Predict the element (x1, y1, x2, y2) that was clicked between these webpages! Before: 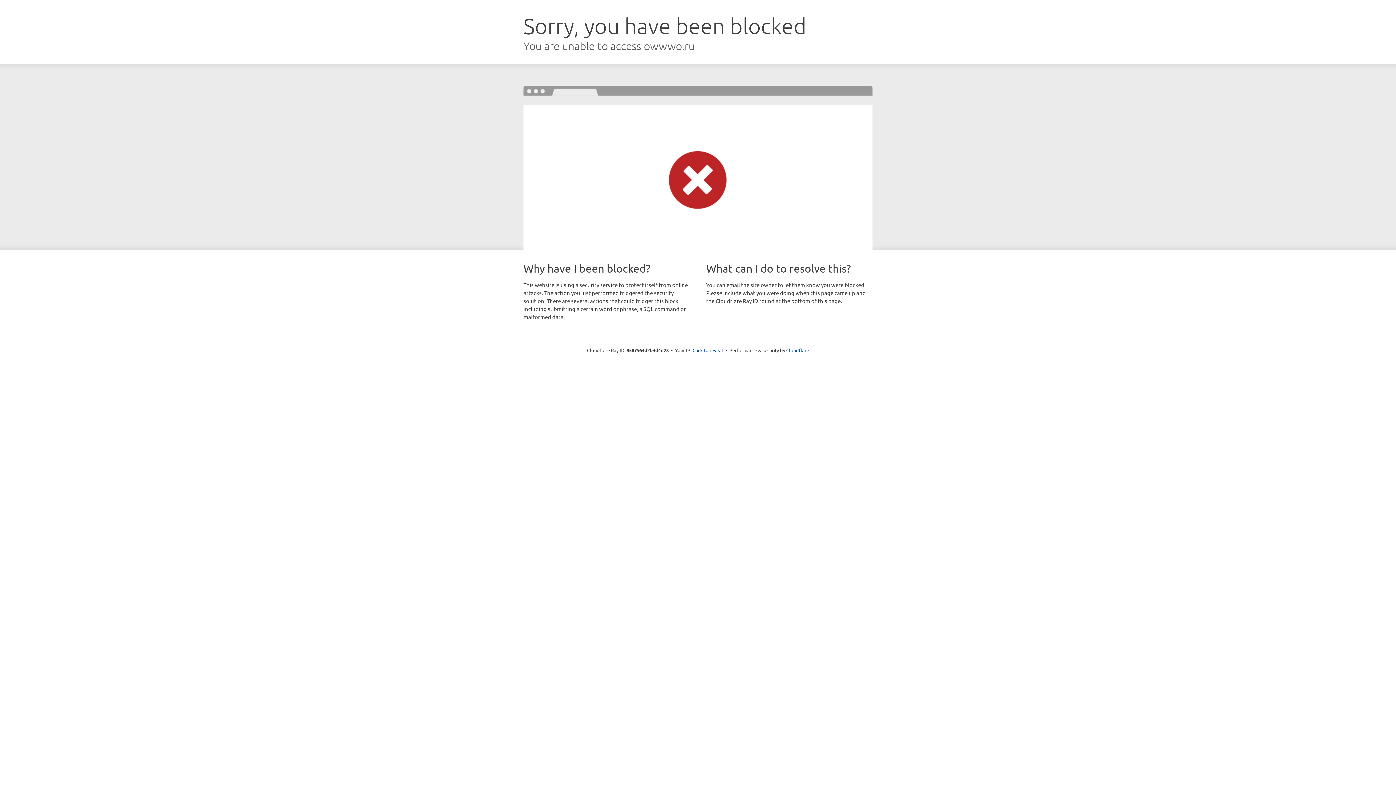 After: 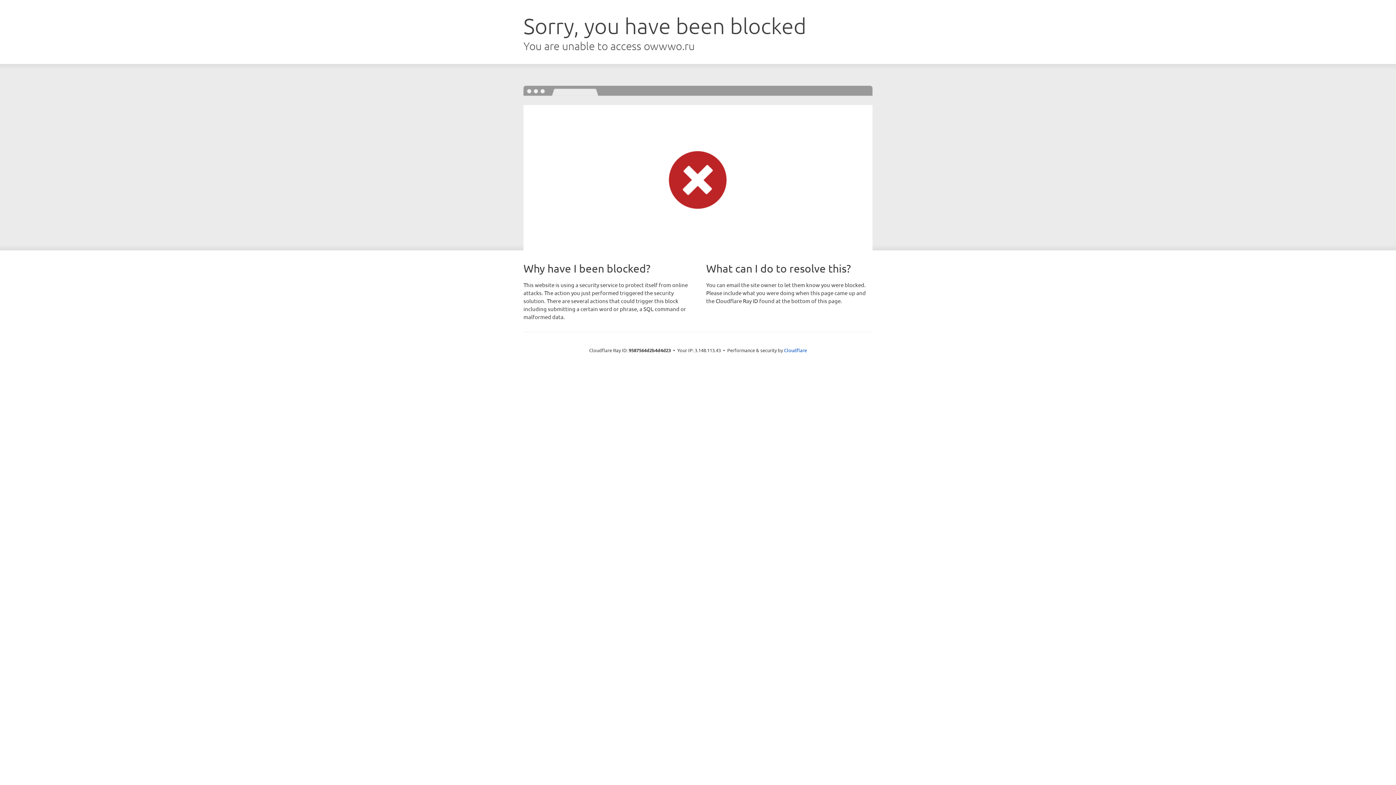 Action: bbox: (692, 346, 723, 353) label: Click to reveal